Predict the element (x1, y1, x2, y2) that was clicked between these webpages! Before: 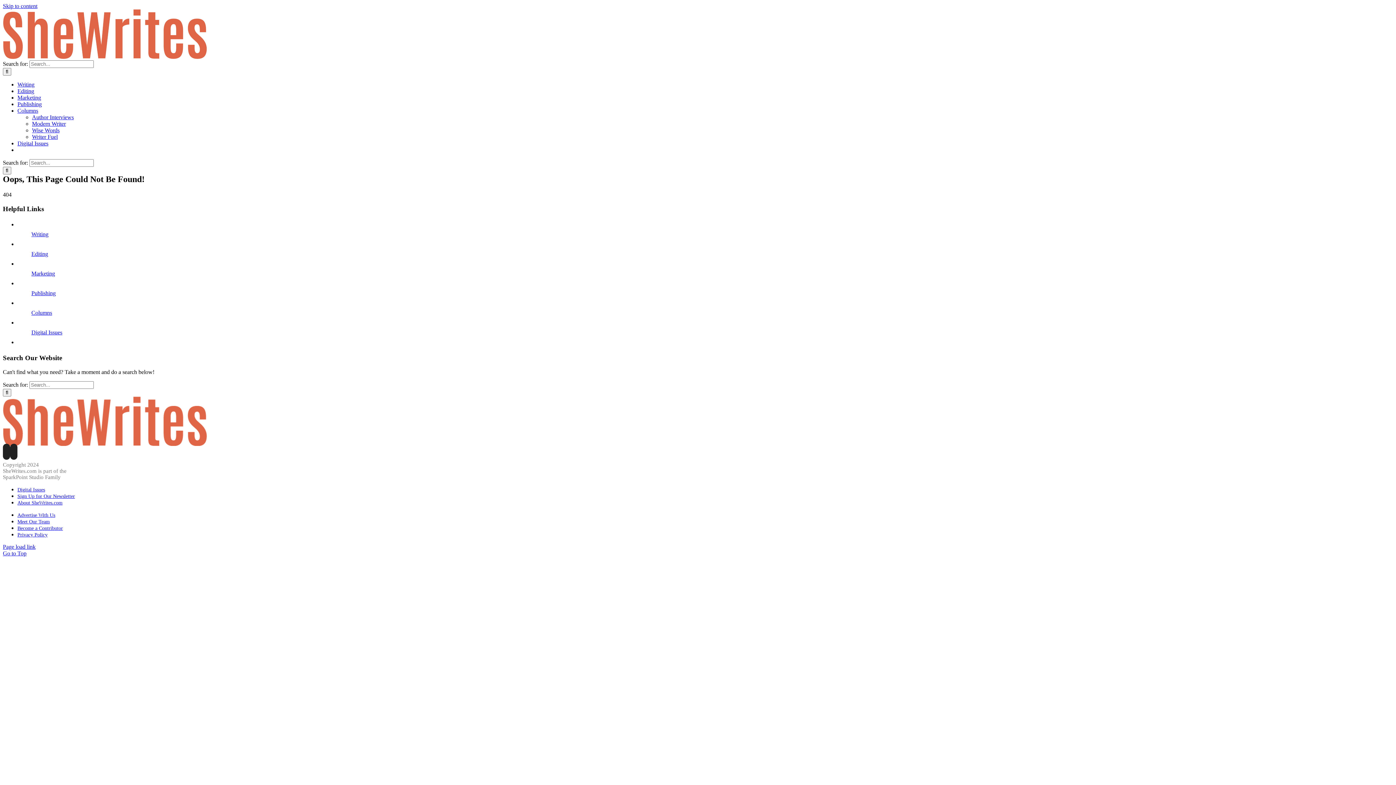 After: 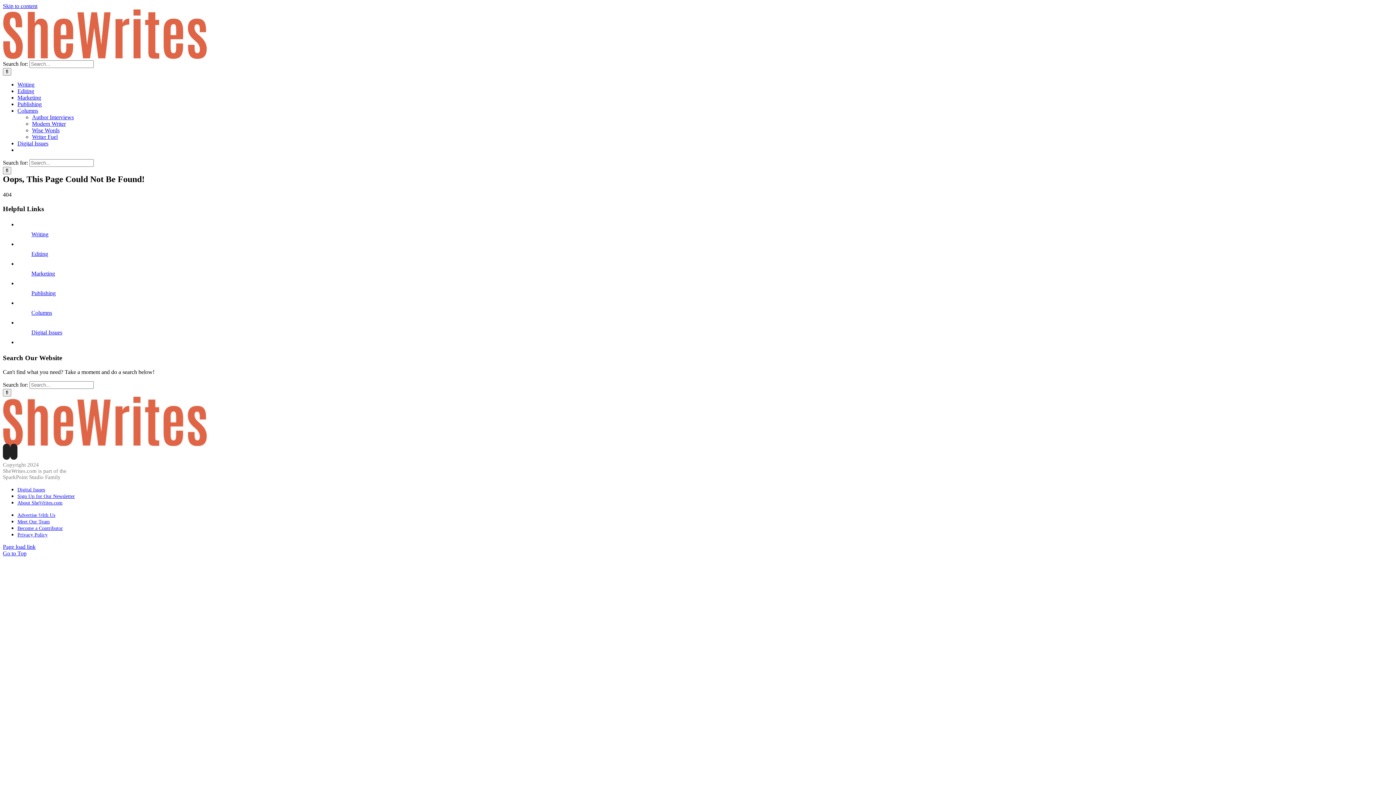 Action: label: Go to Top bbox: (2, 550, 26, 556)